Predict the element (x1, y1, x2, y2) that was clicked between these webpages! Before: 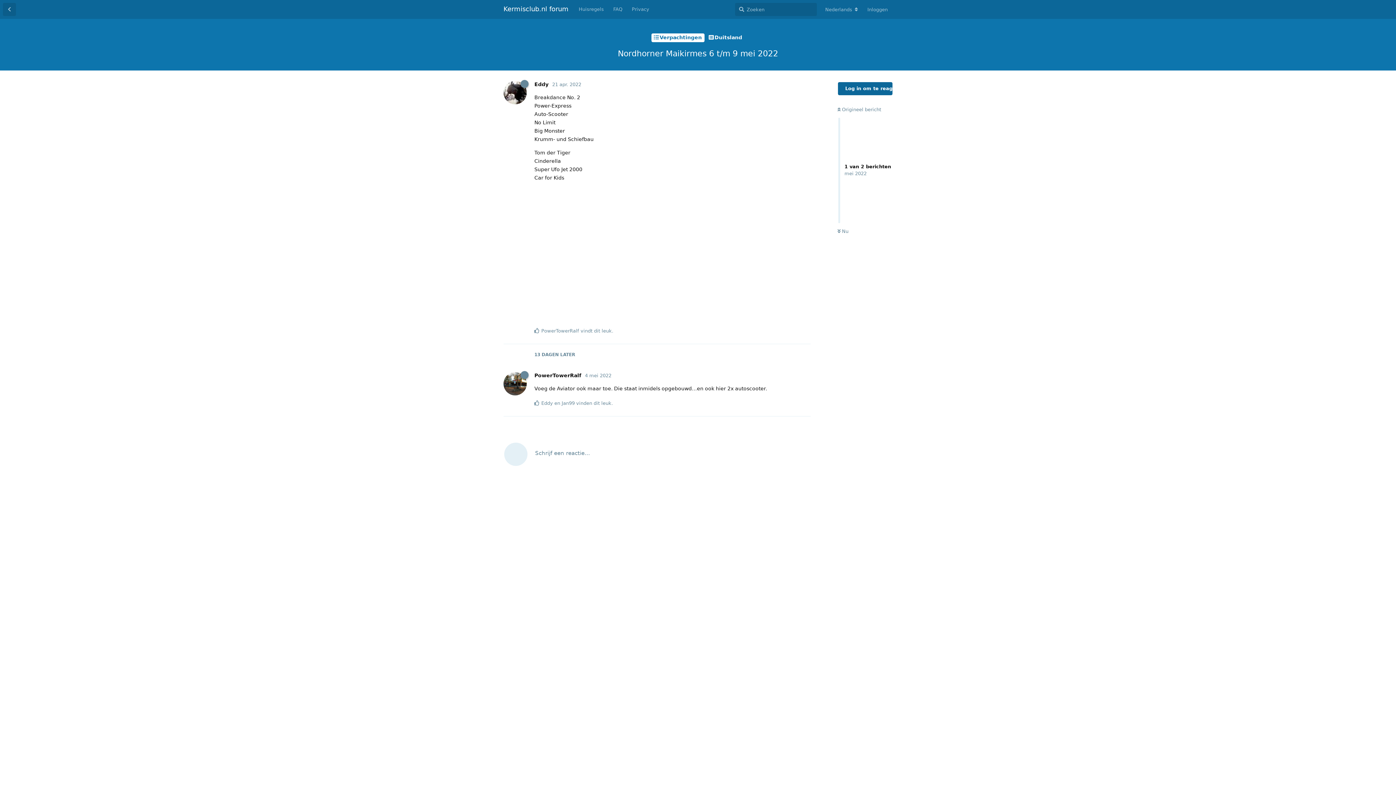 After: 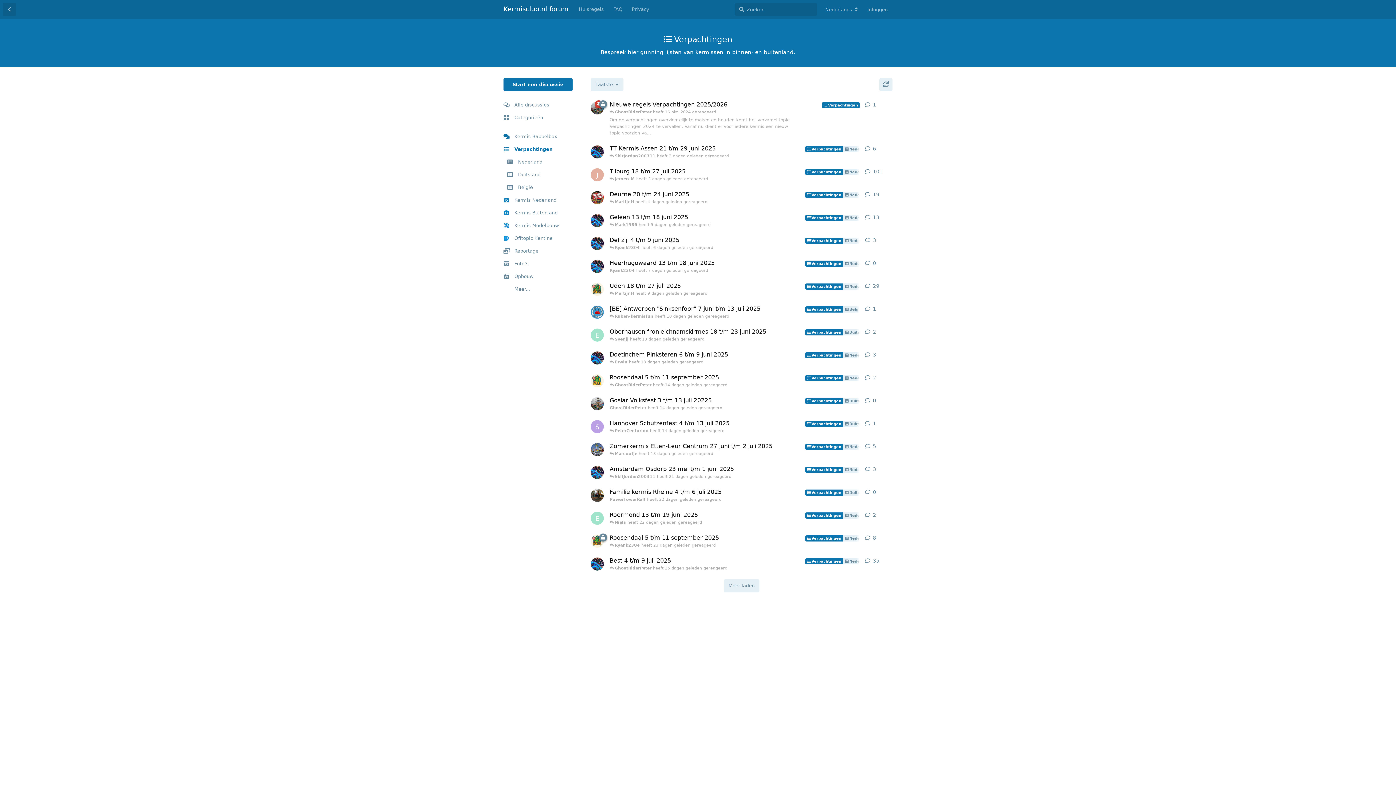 Action: bbox: (651, 33, 704, 42) label: Verpachtingen